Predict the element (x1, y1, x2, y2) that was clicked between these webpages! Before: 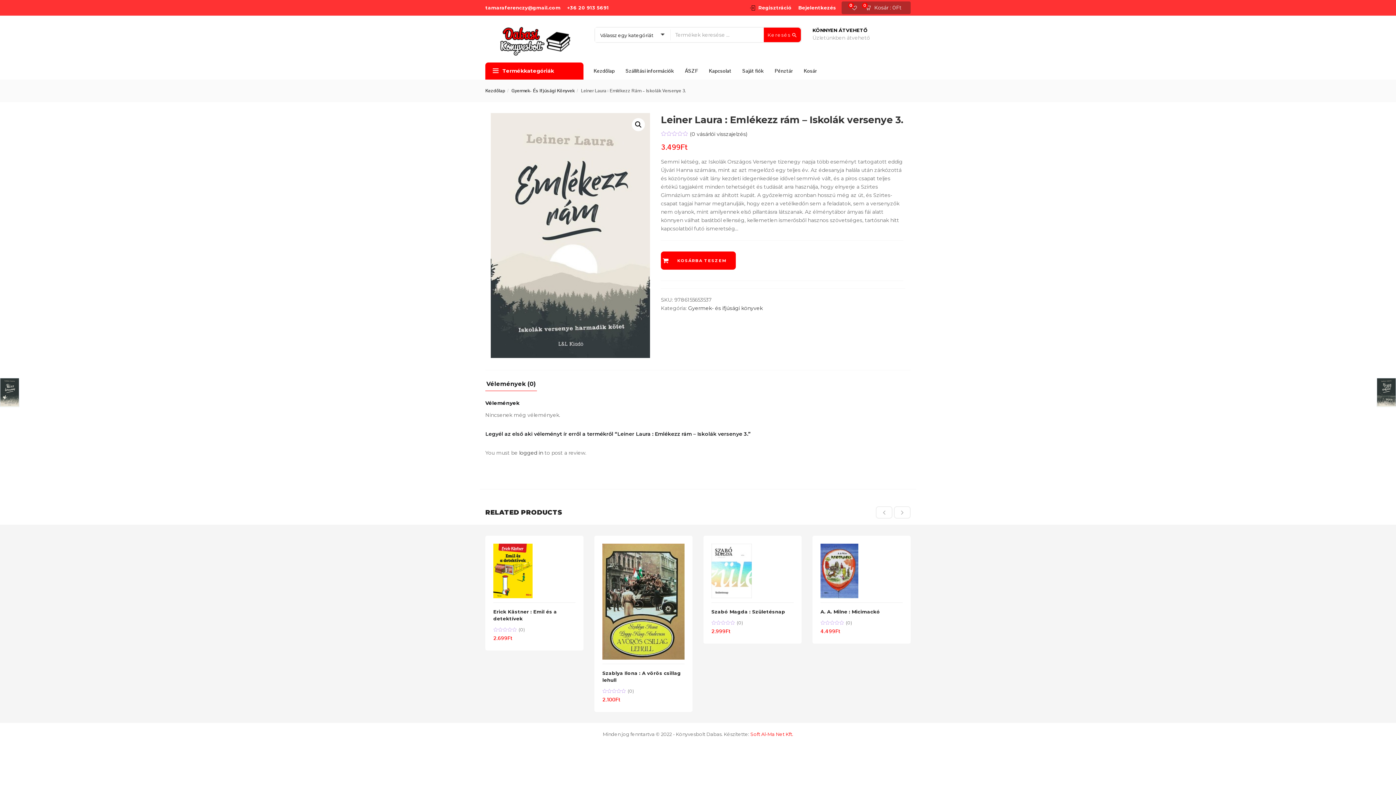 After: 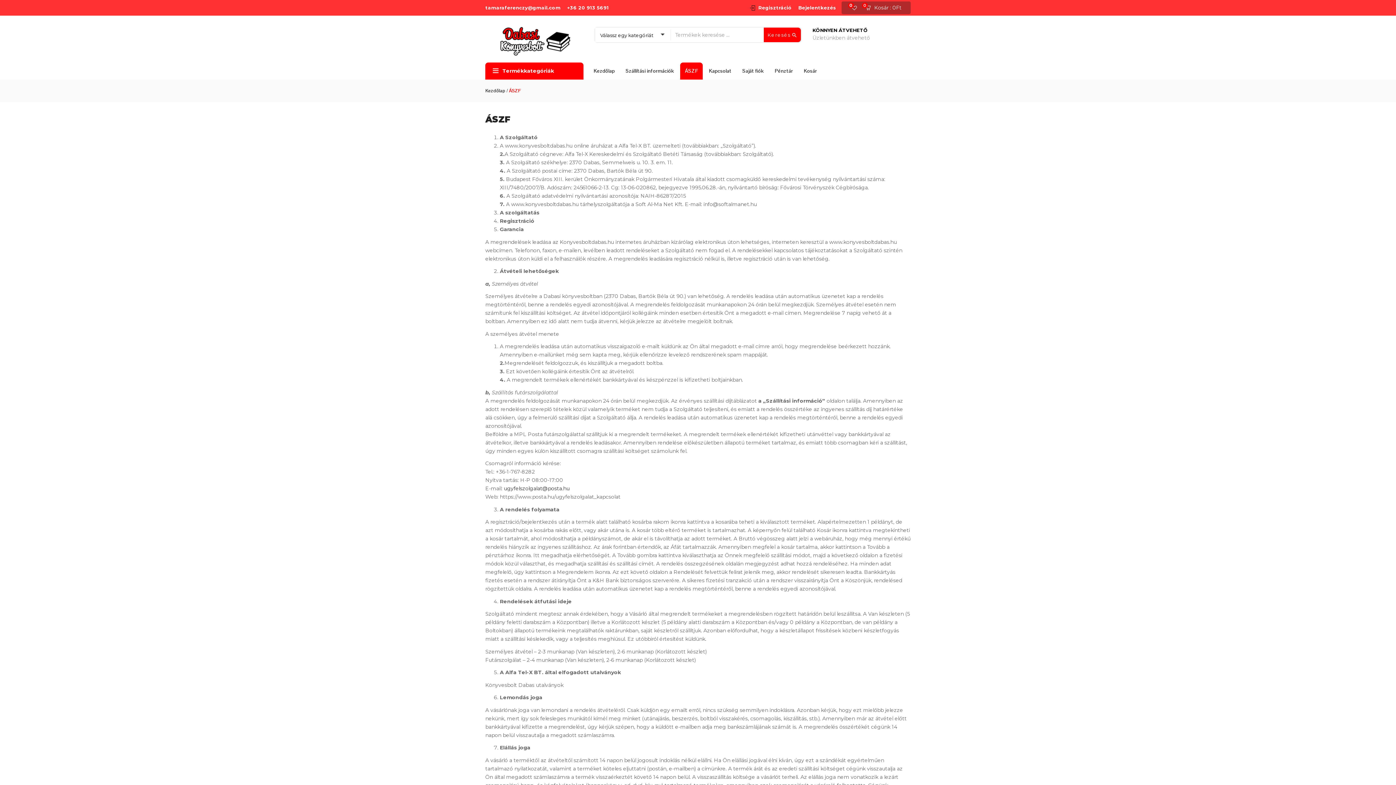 Action: label: ÁSZF bbox: (680, 62, 702, 79)